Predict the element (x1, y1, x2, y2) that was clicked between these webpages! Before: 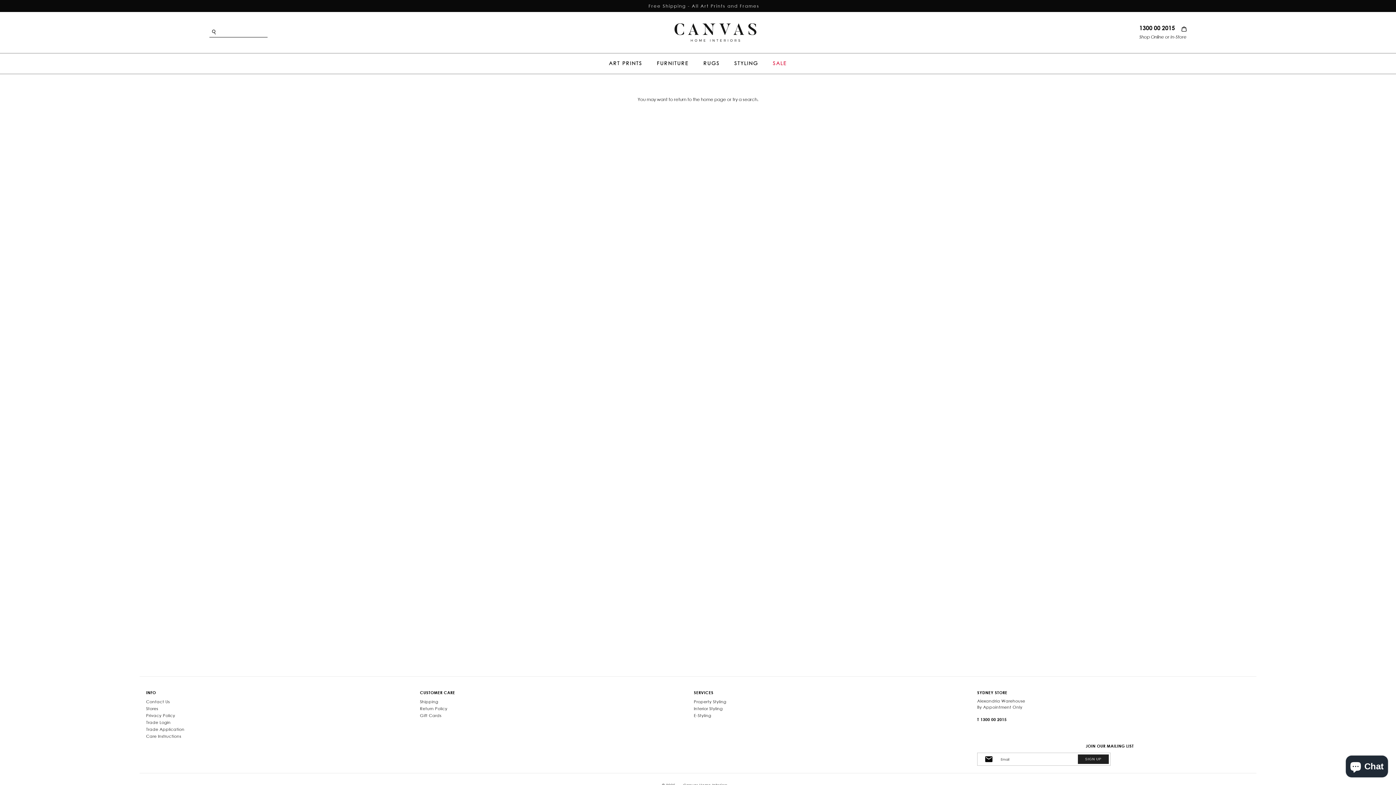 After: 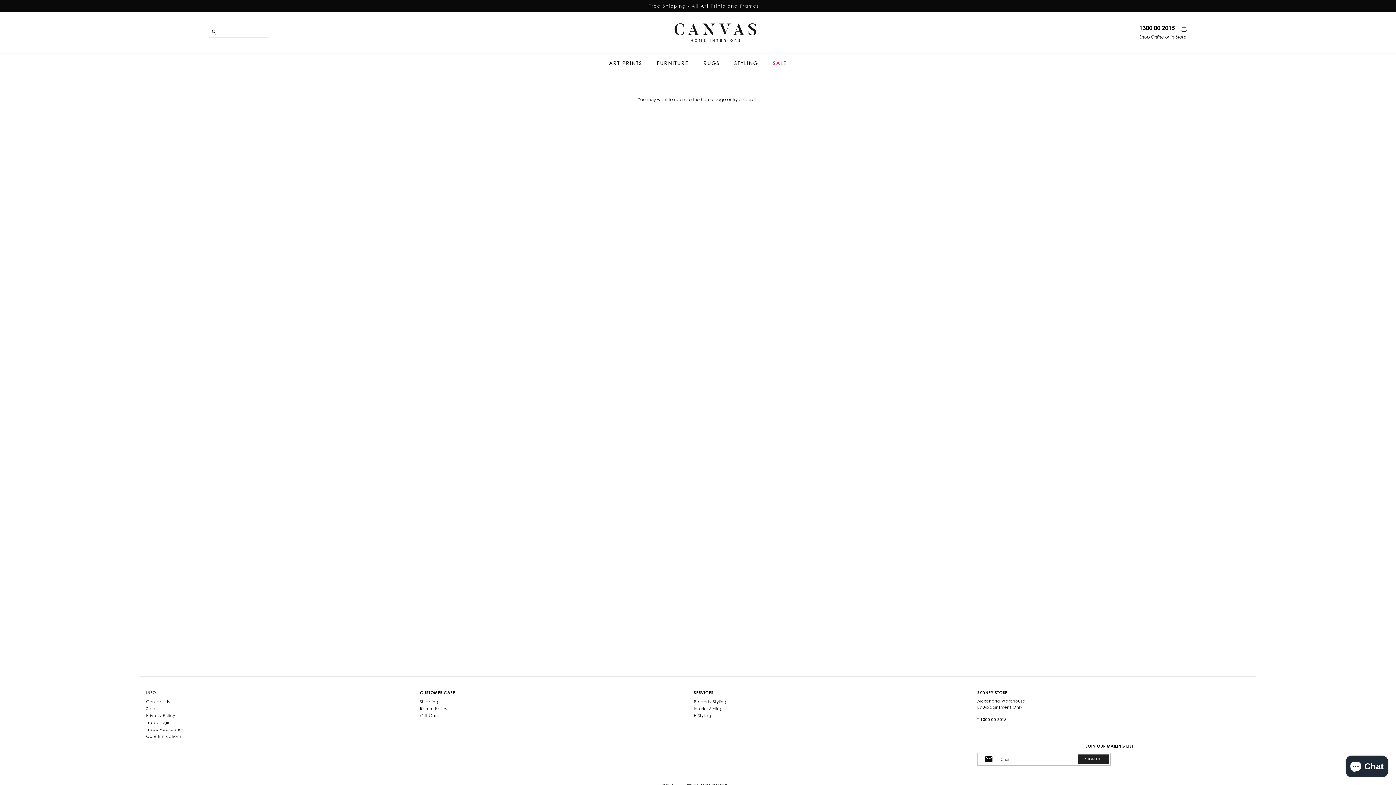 Action: bbox: (139, 687, 162, 698) label: INFO